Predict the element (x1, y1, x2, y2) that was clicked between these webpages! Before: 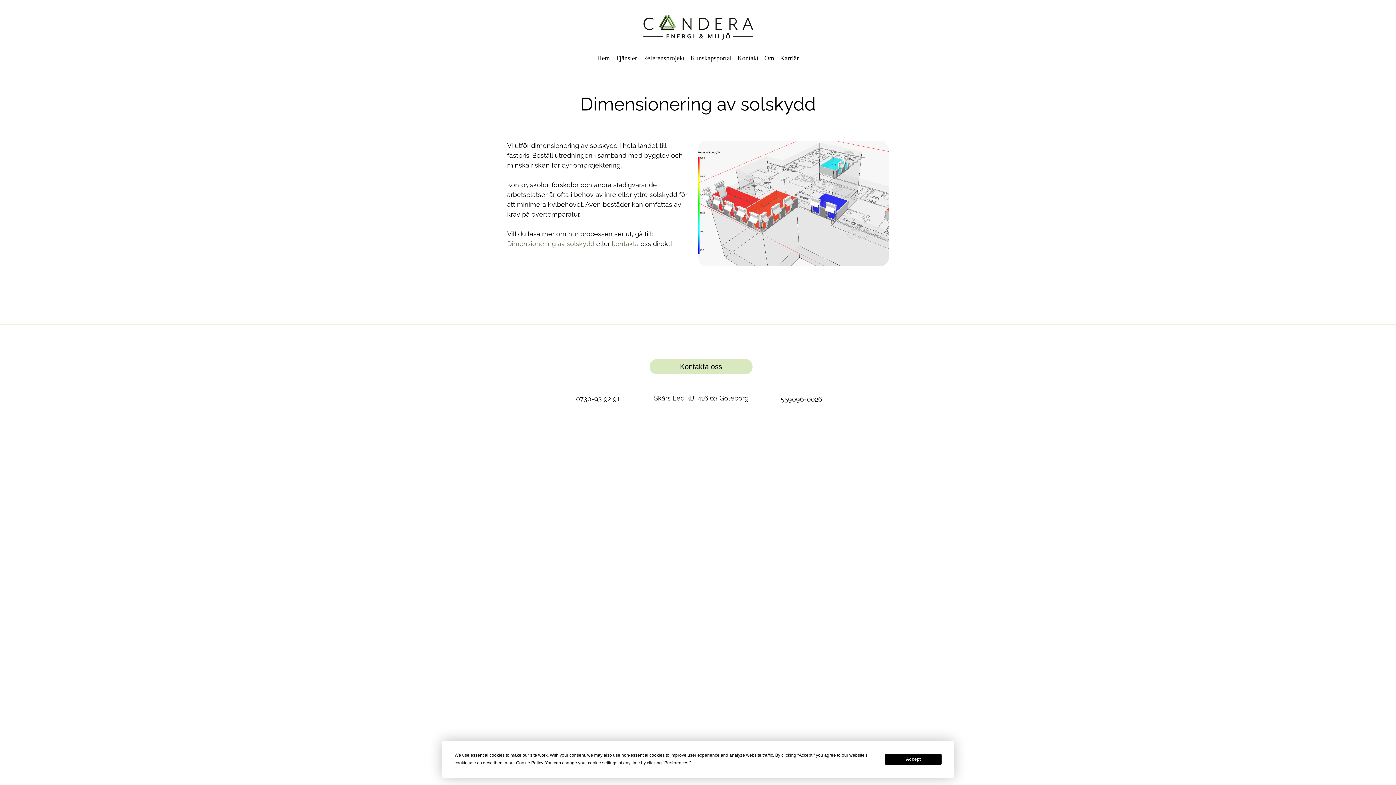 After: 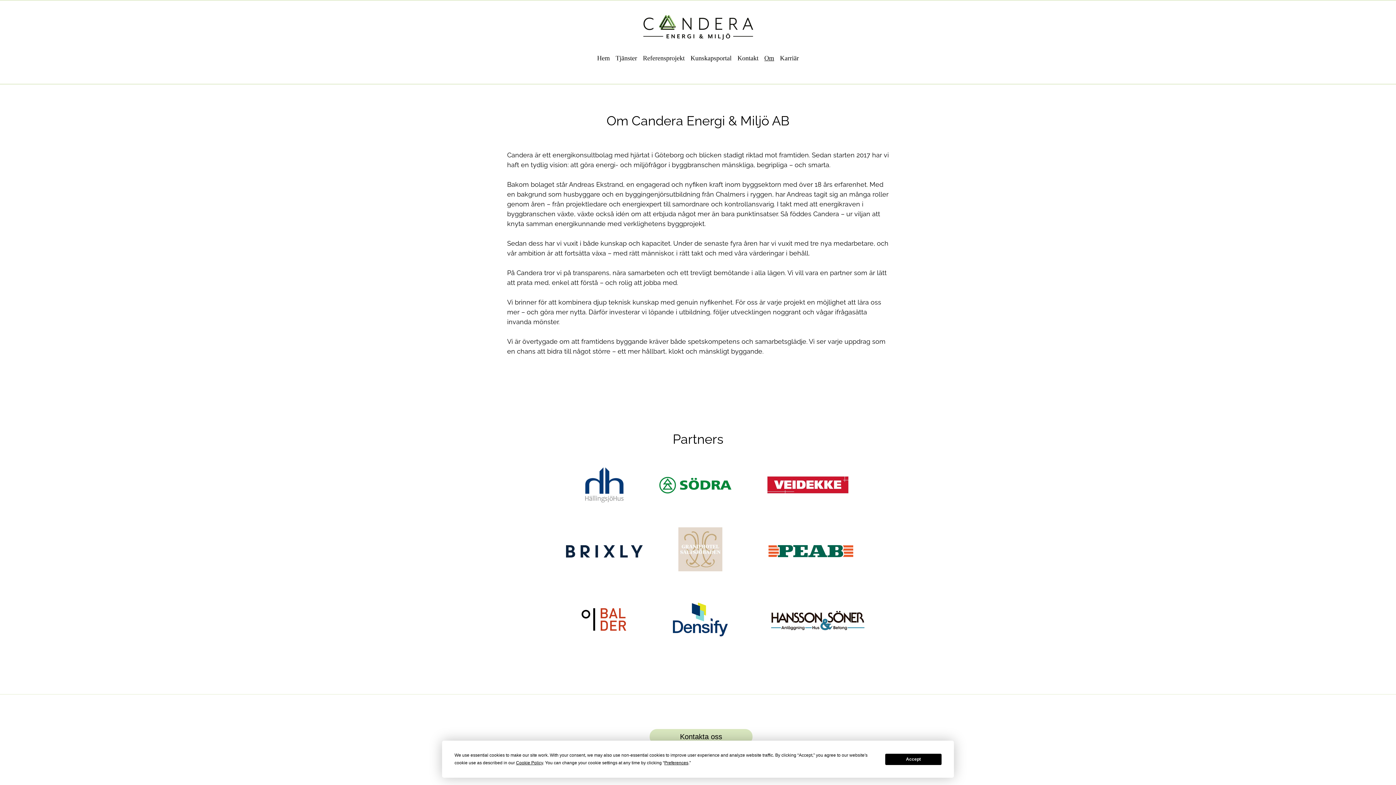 Action: bbox: (761, 51, 777, 65) label: Om